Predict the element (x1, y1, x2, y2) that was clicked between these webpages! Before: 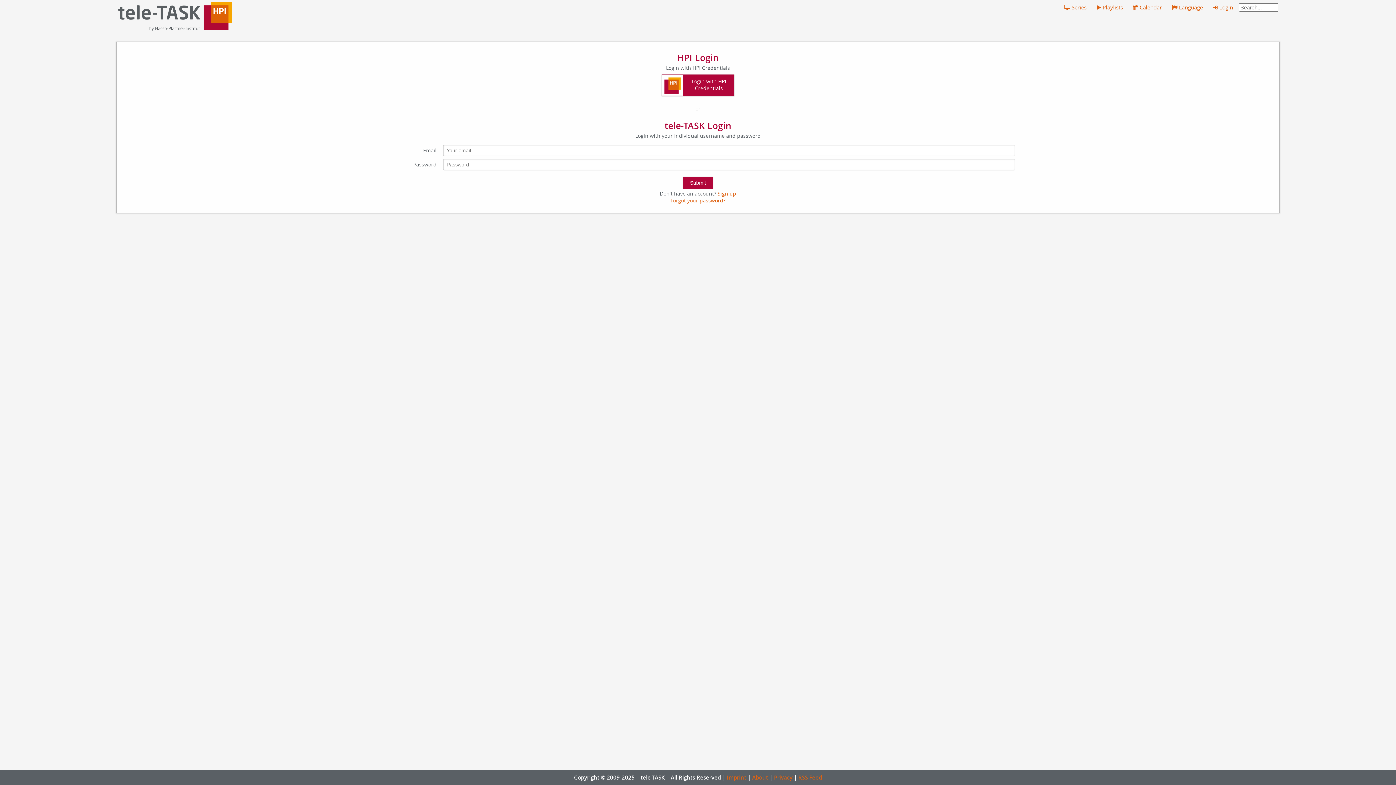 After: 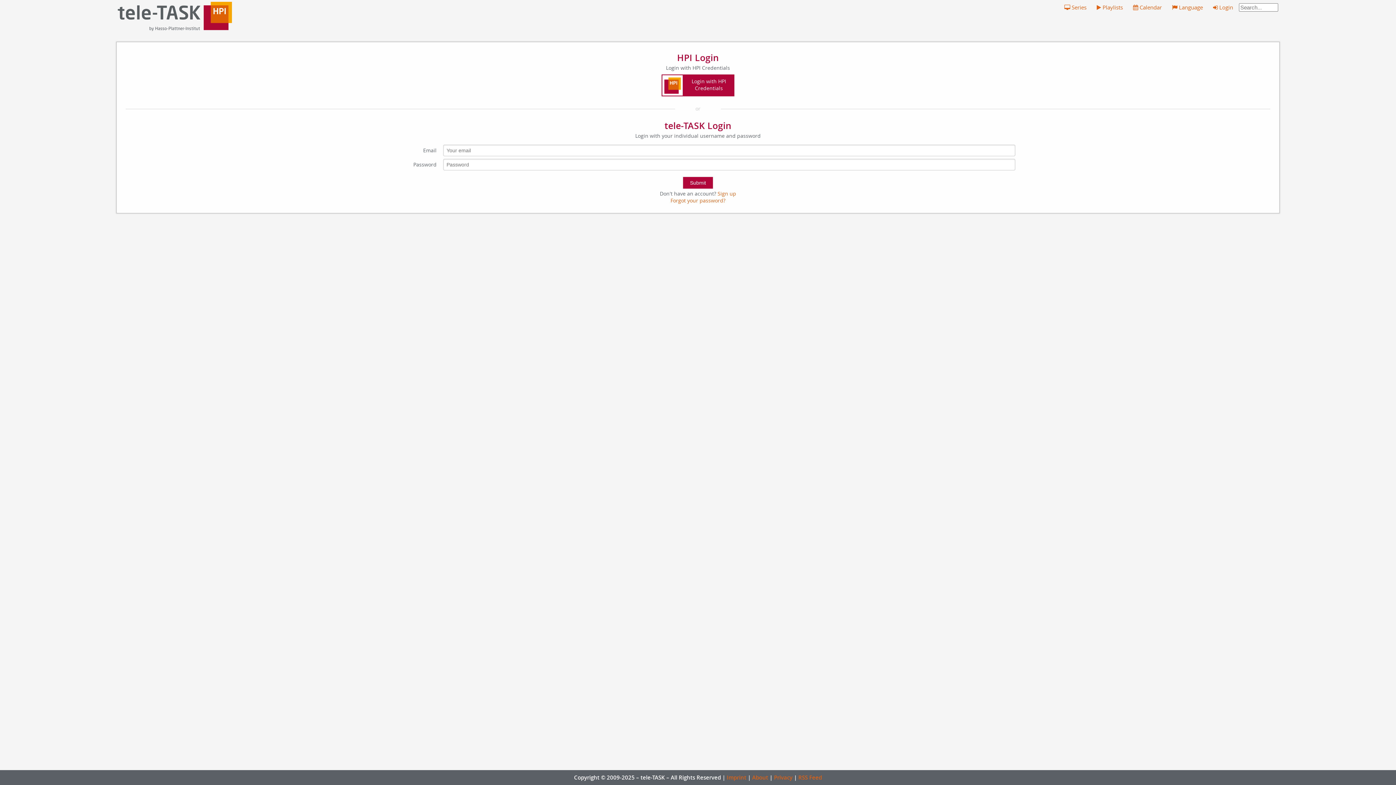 Action: label:  Login bbox: (1211, 1, 1235, 12)